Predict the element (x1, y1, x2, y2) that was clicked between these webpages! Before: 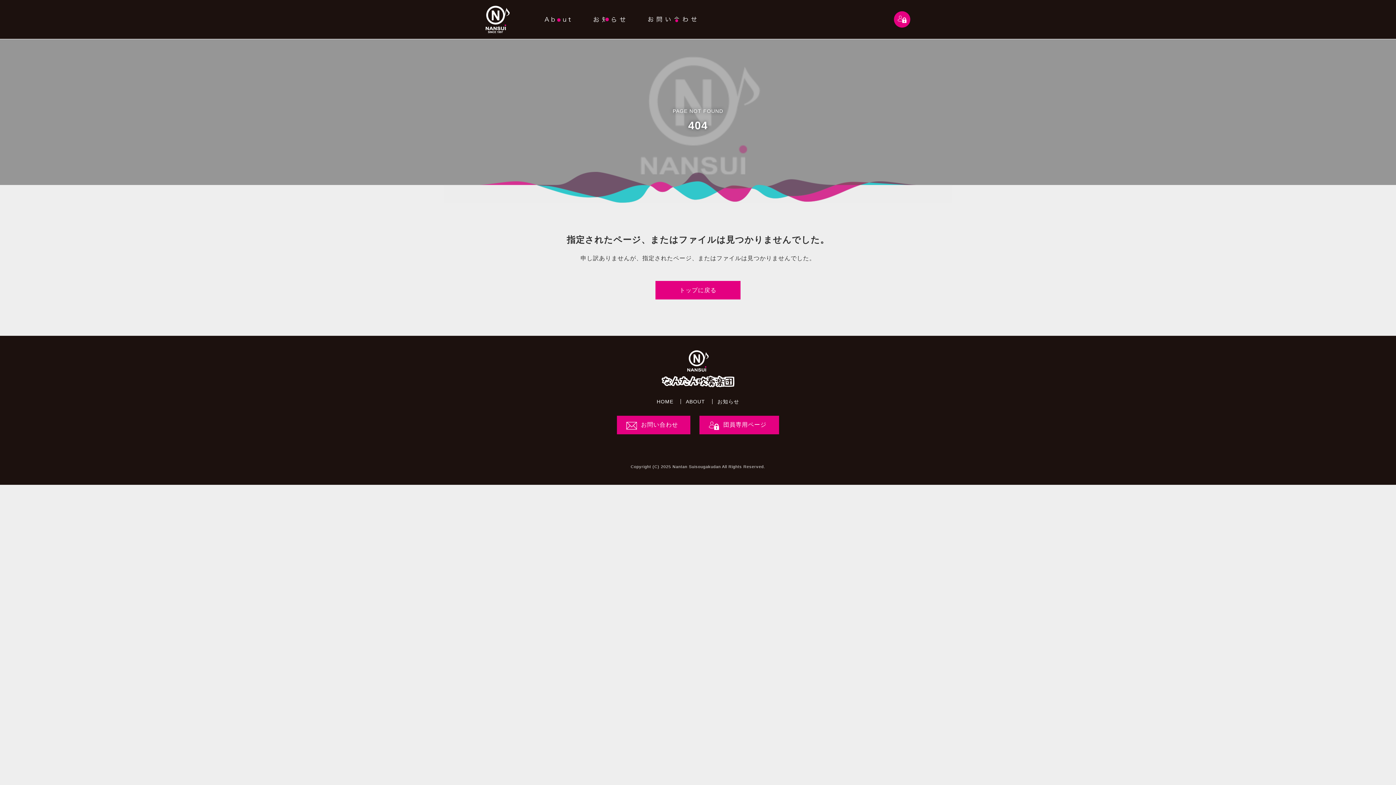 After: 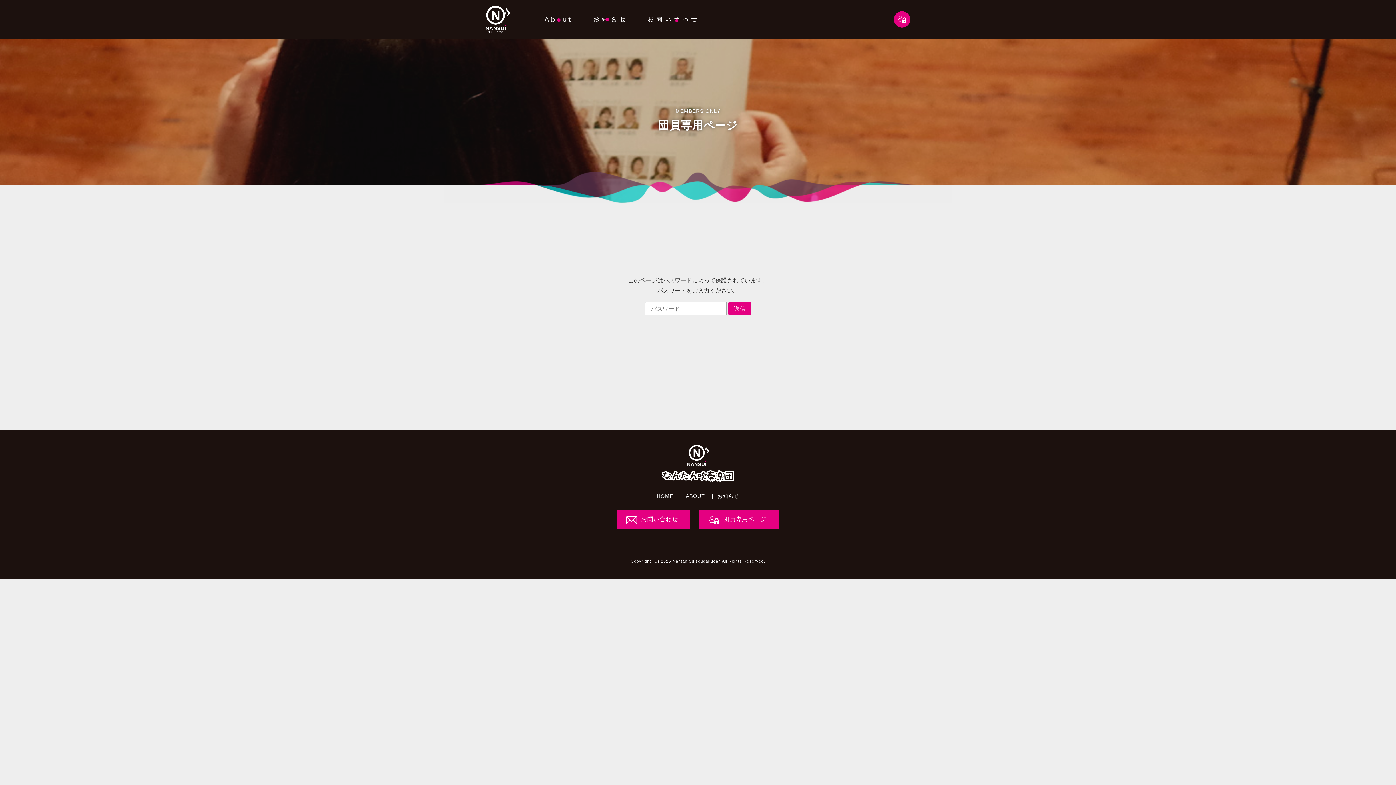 Action: bbox: (894, 11, 910, 27)